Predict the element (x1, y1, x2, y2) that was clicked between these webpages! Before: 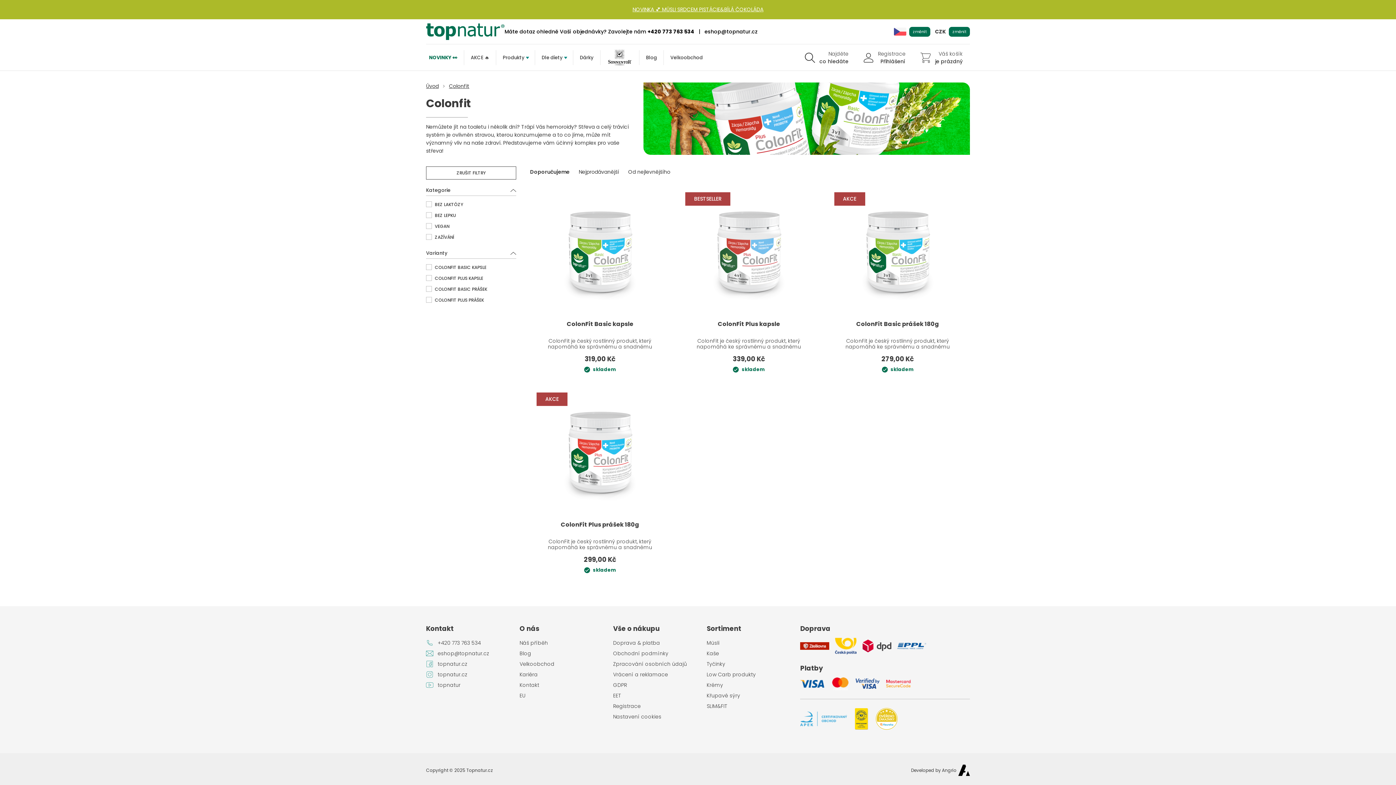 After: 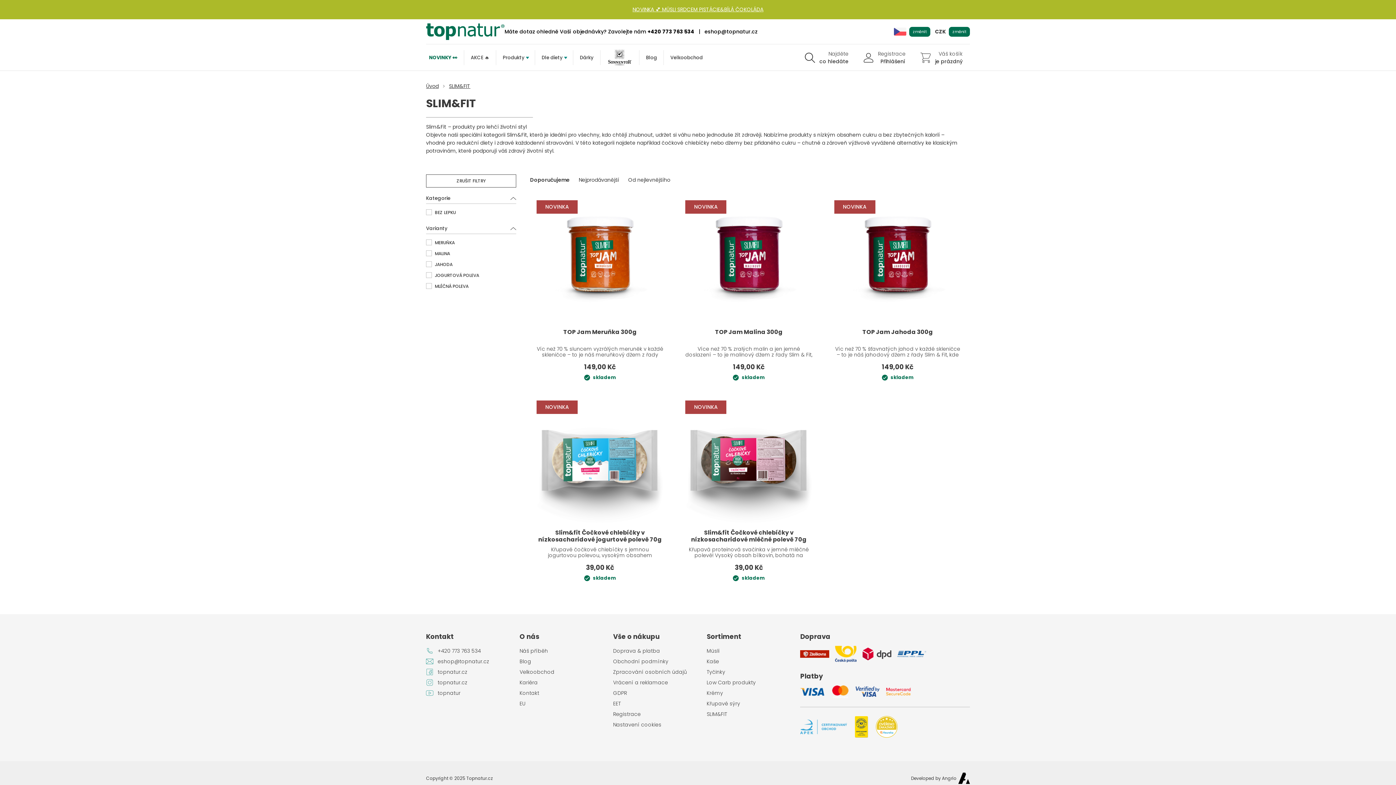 Action: label: SLIM&FIT bbox: (706, 702, 727, 710)